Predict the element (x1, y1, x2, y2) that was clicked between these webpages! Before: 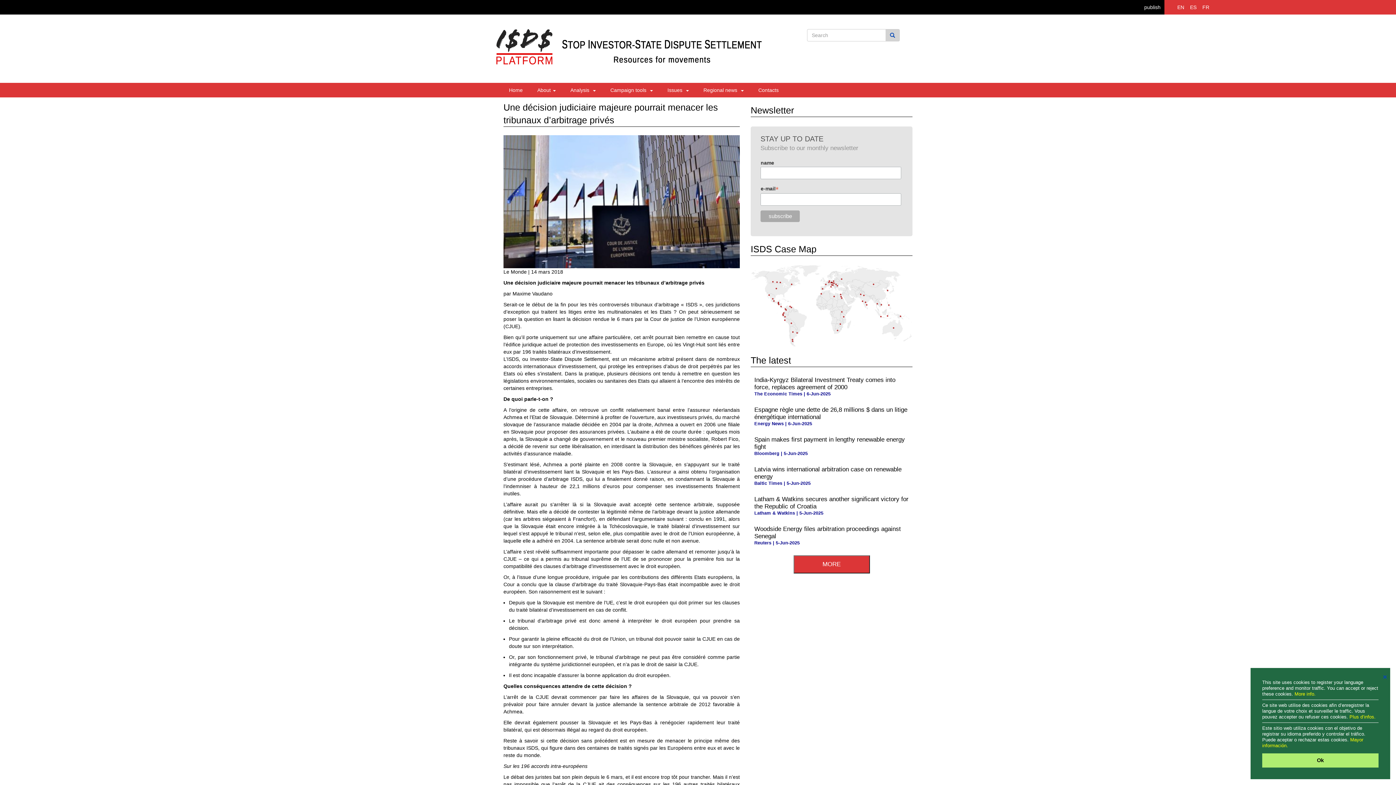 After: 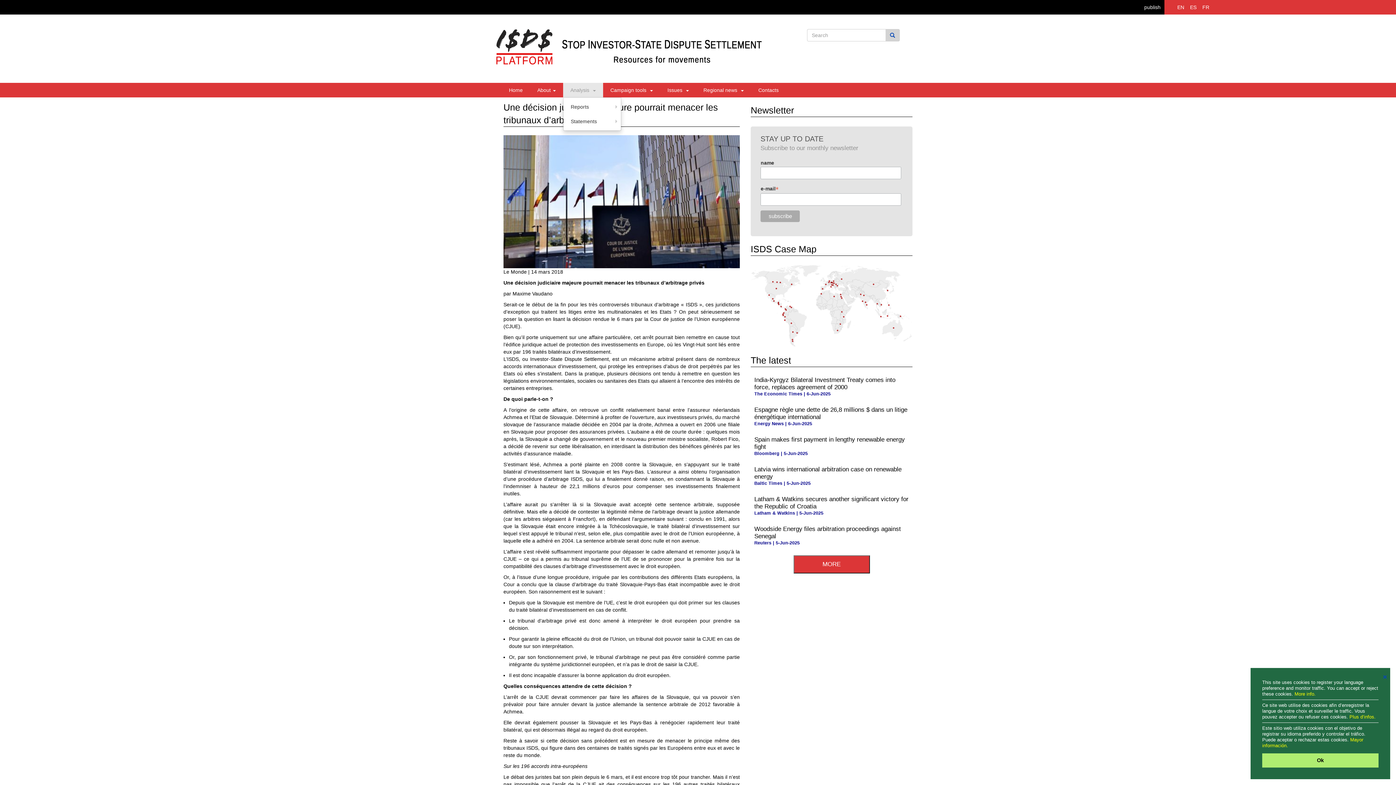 Action: label: Analysis   bbox: (563, 83, 603, 97)